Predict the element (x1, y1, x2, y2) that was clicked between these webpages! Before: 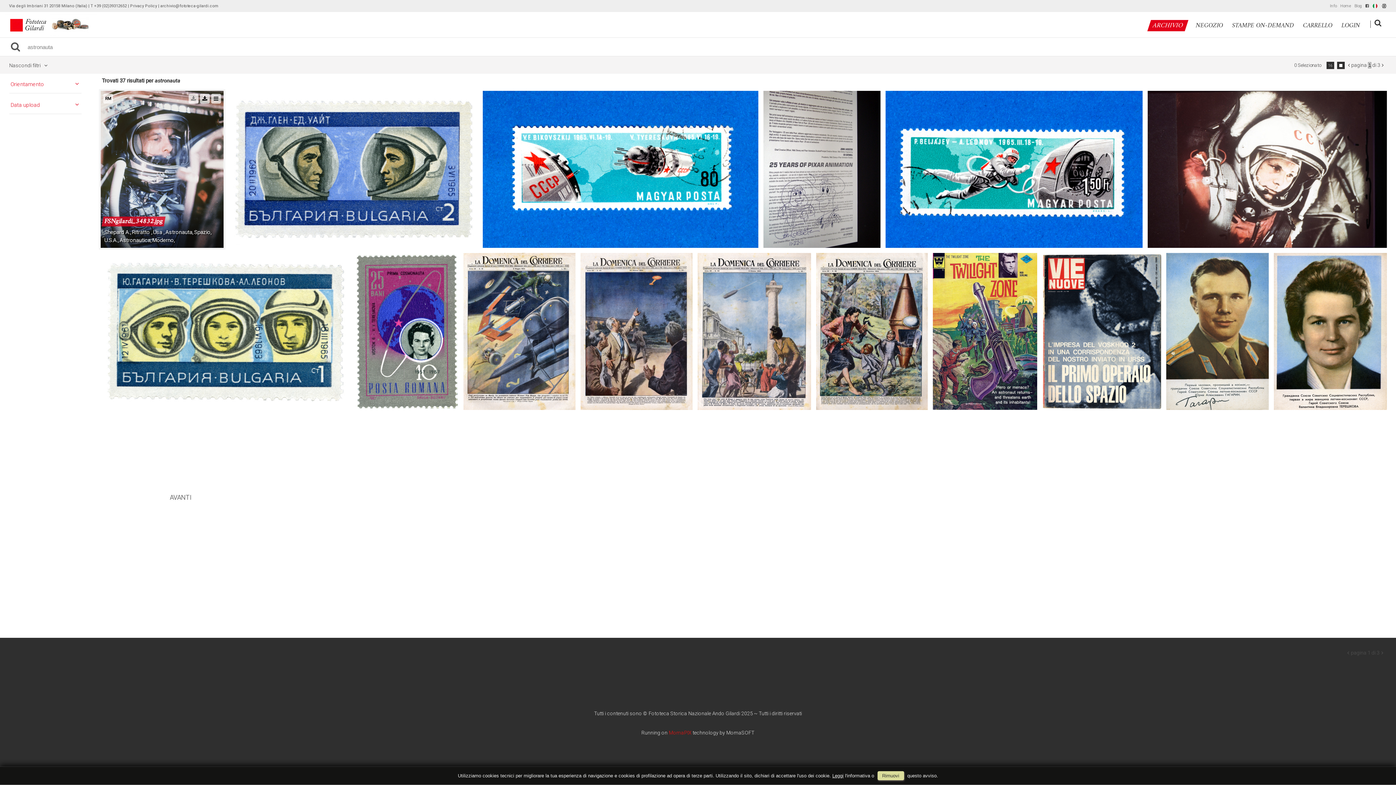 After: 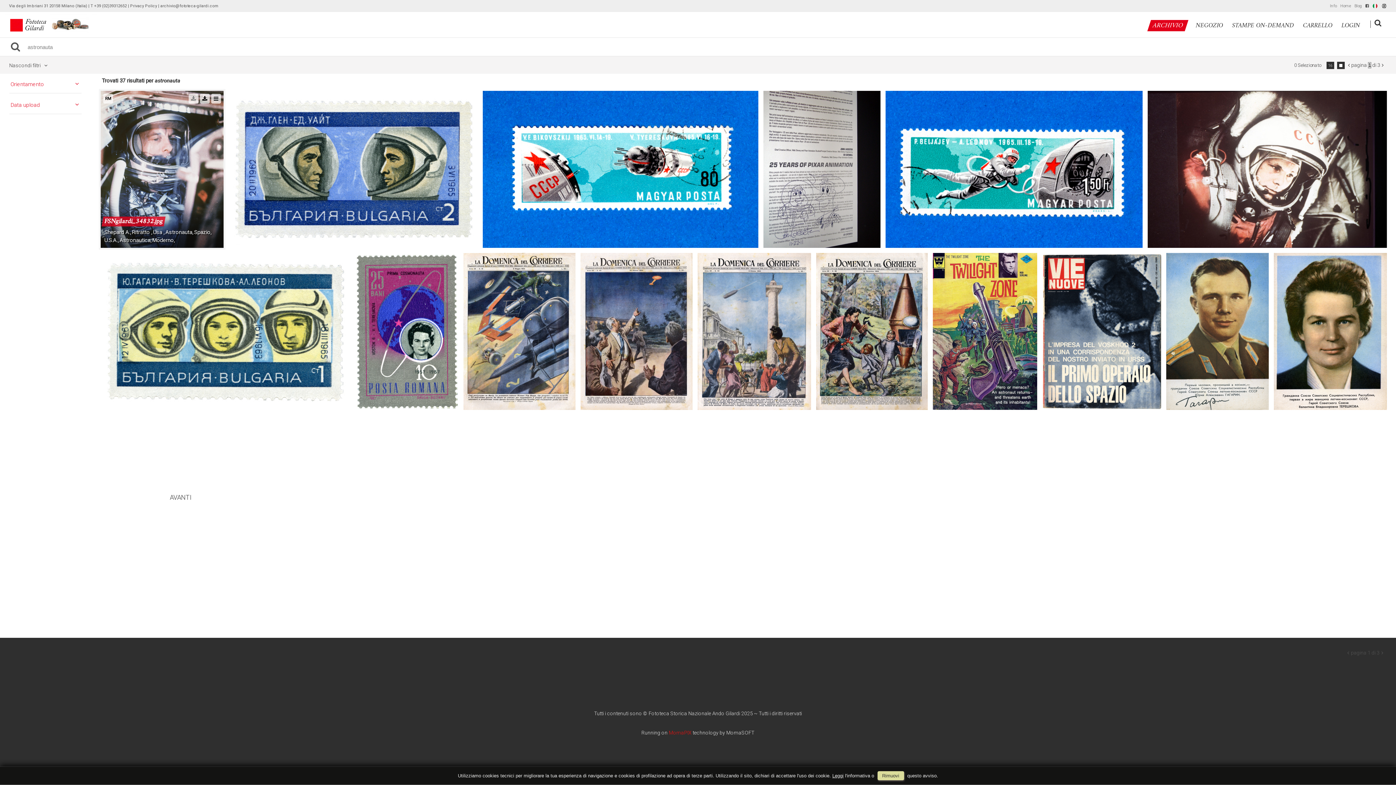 Action: bbox: (7, 41, 23, 52)